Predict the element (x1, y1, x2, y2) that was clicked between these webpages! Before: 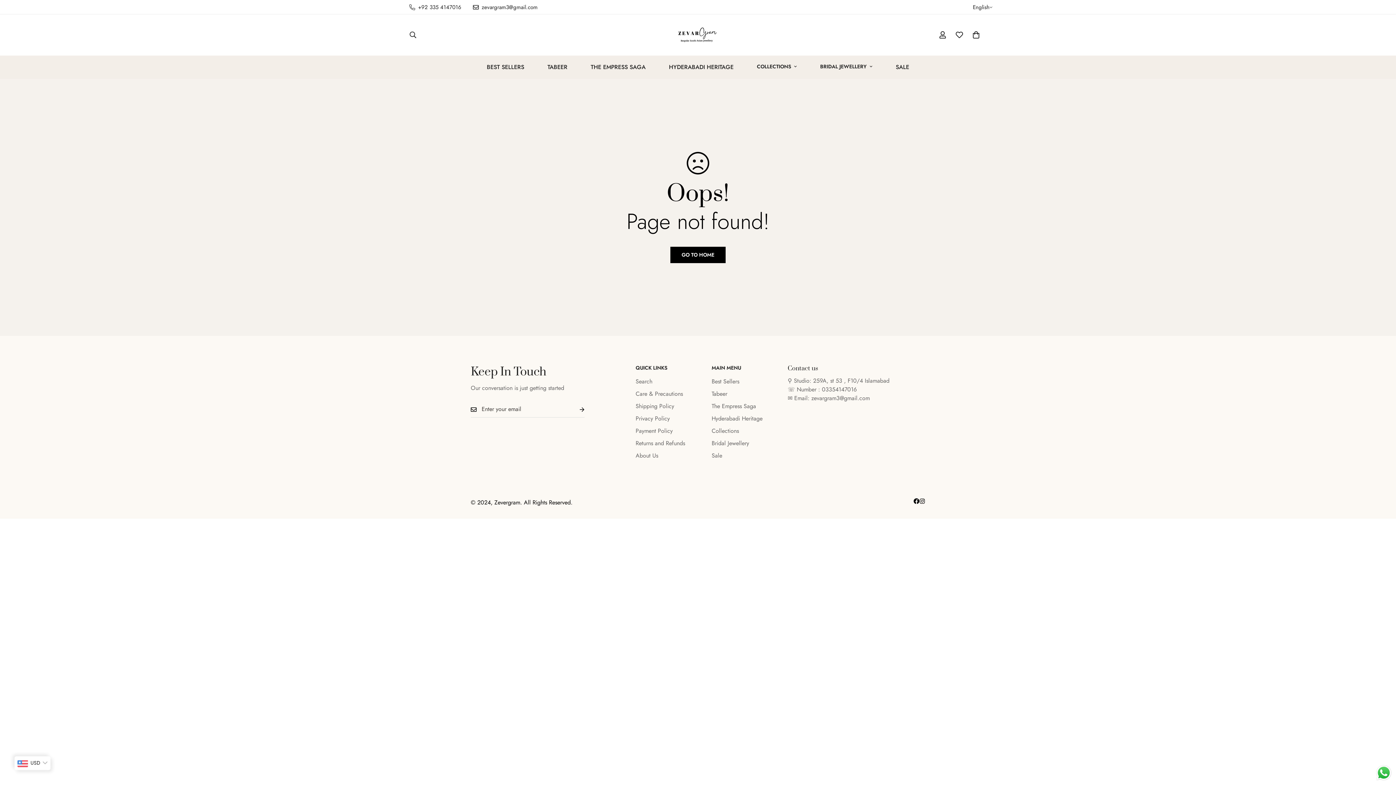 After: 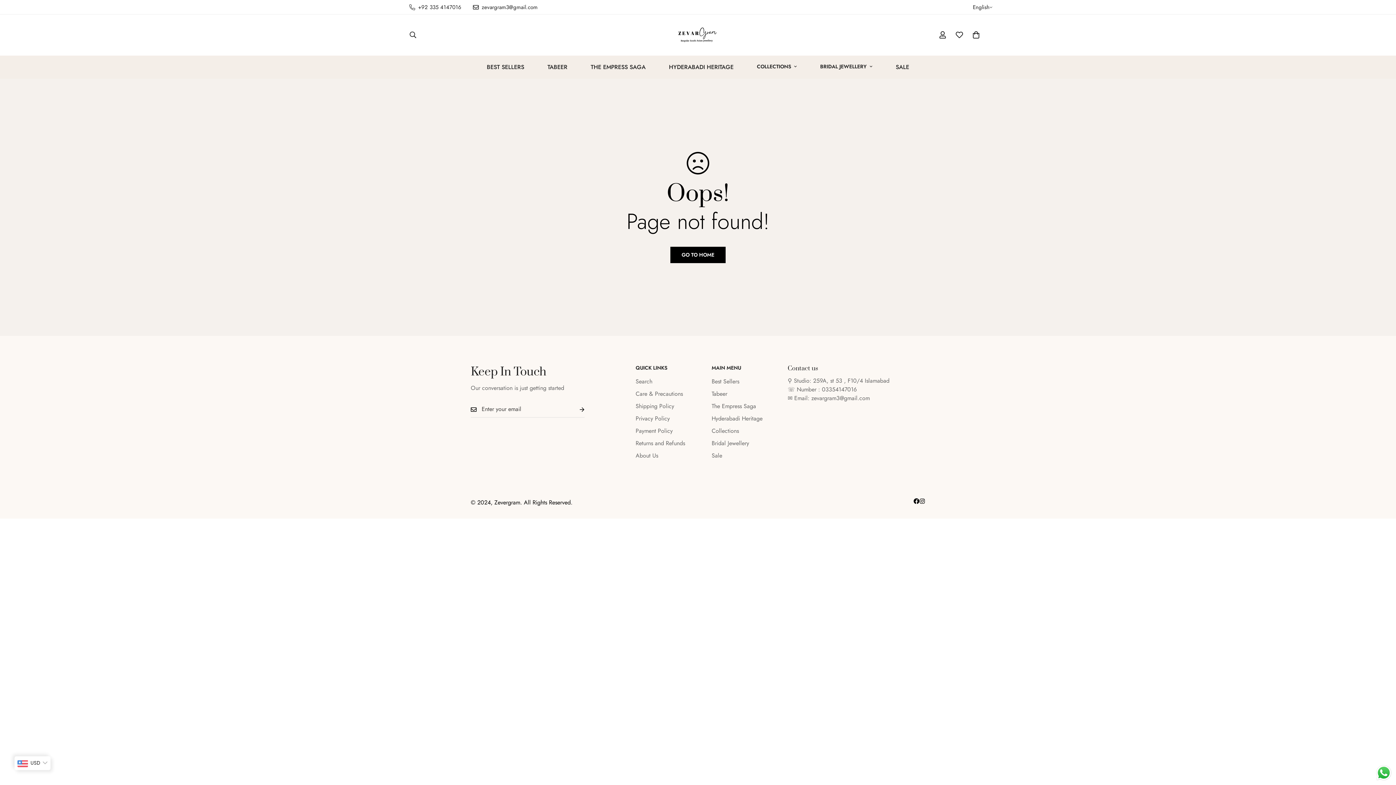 Action: bbox: (467, 3, 543, 11) label: zevargram3@gmail.com